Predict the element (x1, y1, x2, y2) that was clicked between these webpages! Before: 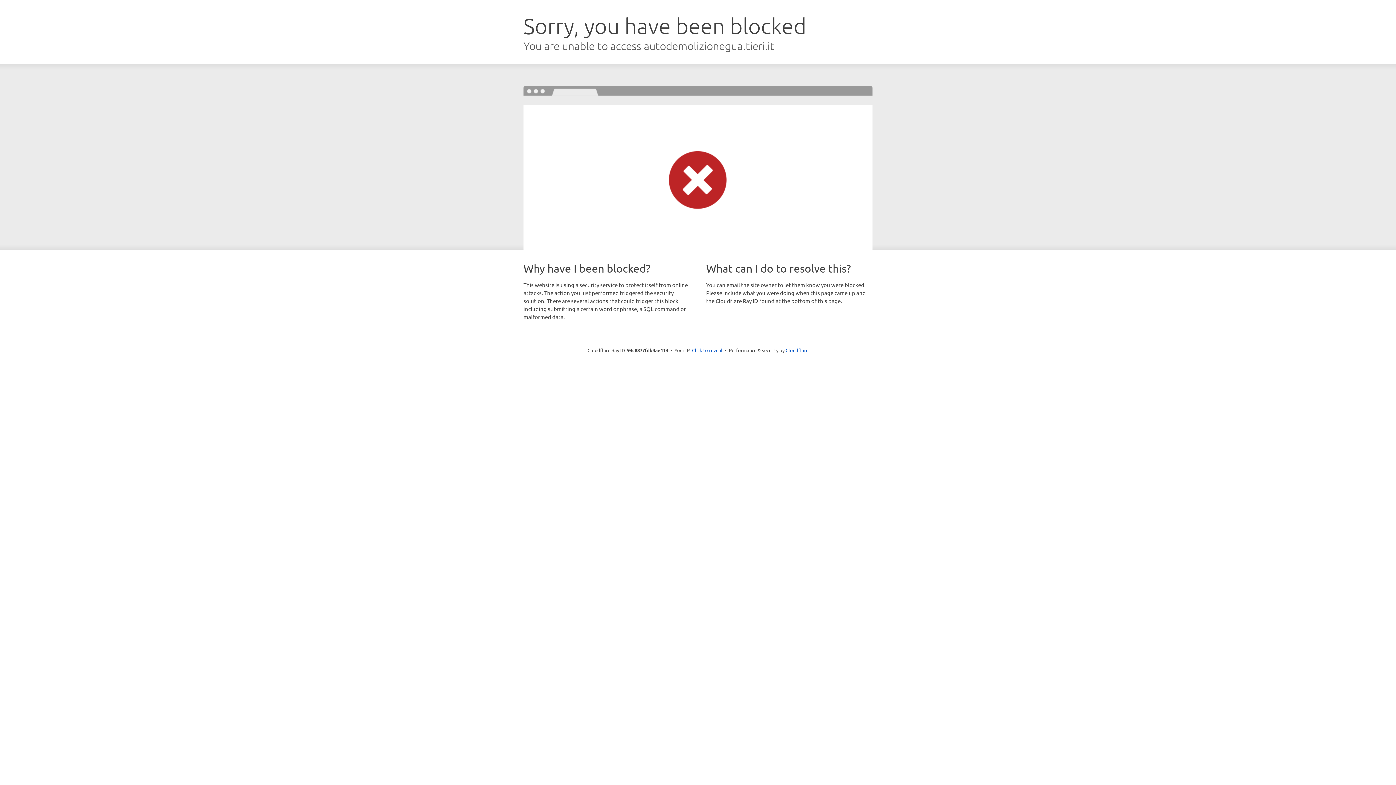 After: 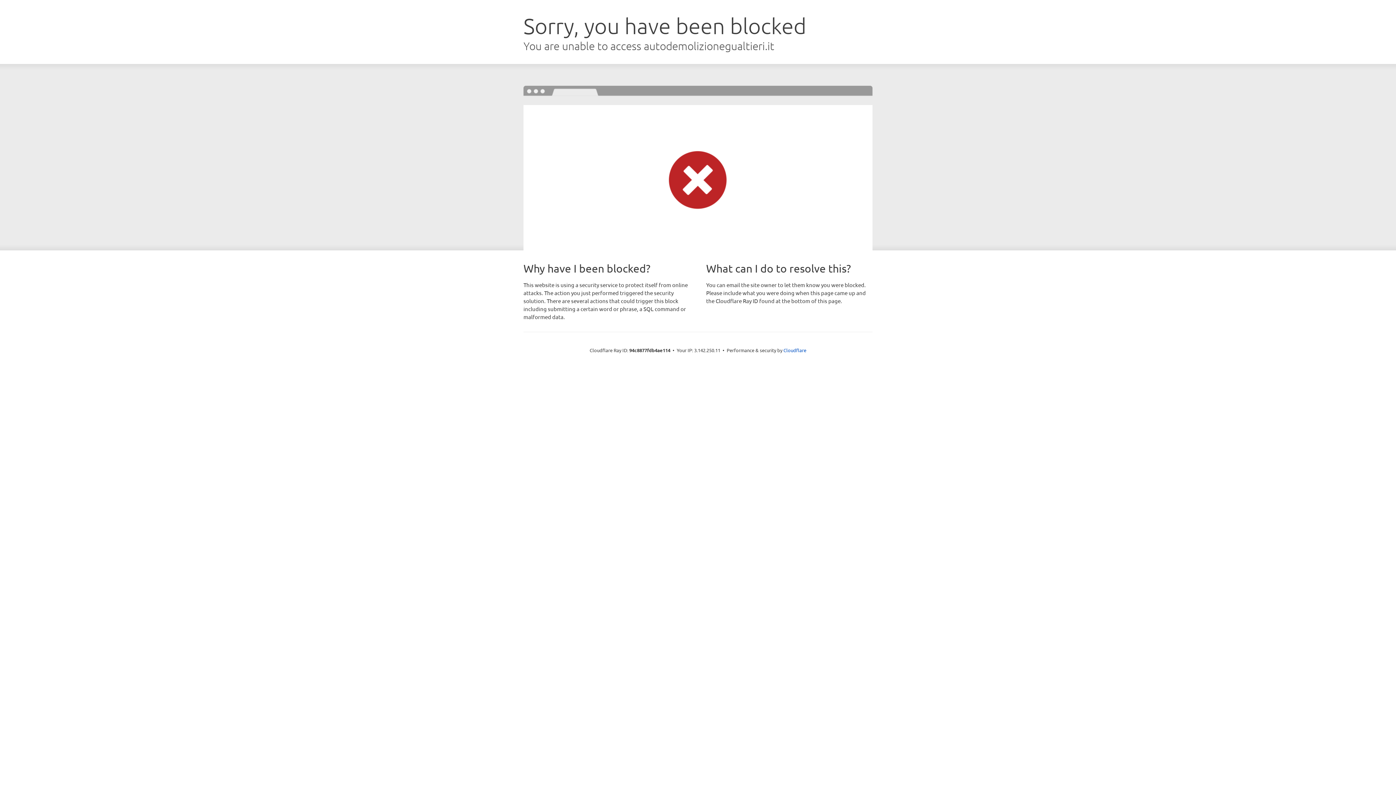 Action: label: Click to reveal bbox: (692, 346, 722, 353)